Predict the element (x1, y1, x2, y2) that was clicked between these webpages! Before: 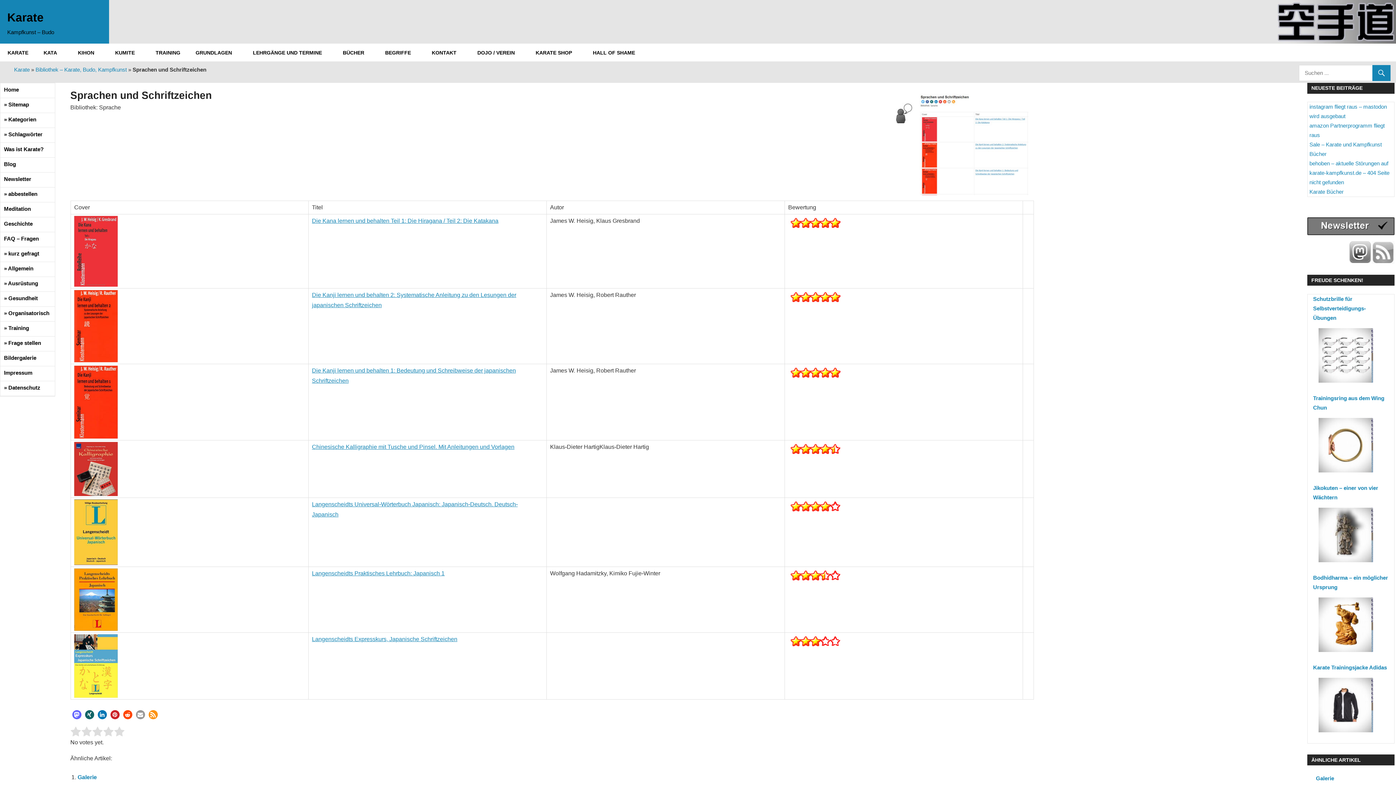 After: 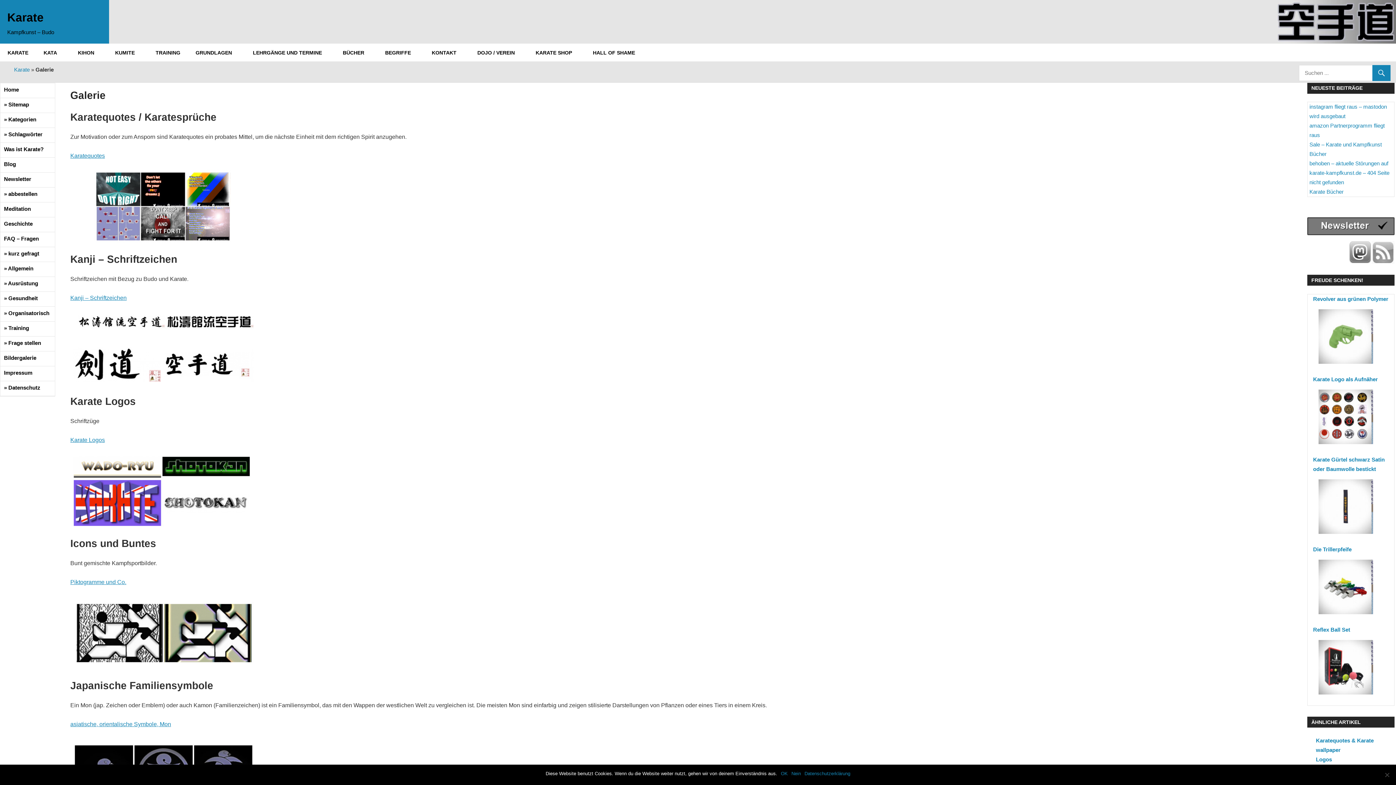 Action: label: Bildergalerie bbox: (2, 351, 56, 366)